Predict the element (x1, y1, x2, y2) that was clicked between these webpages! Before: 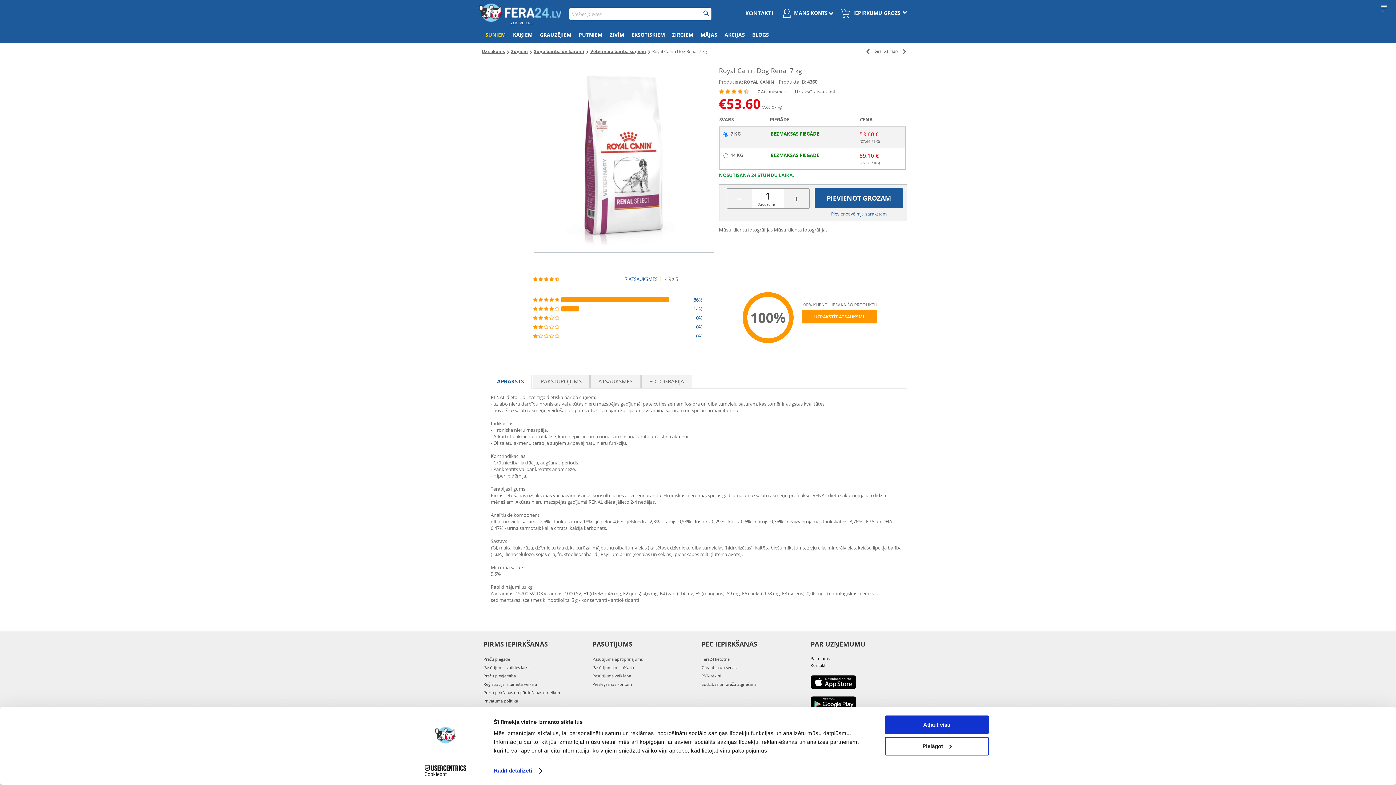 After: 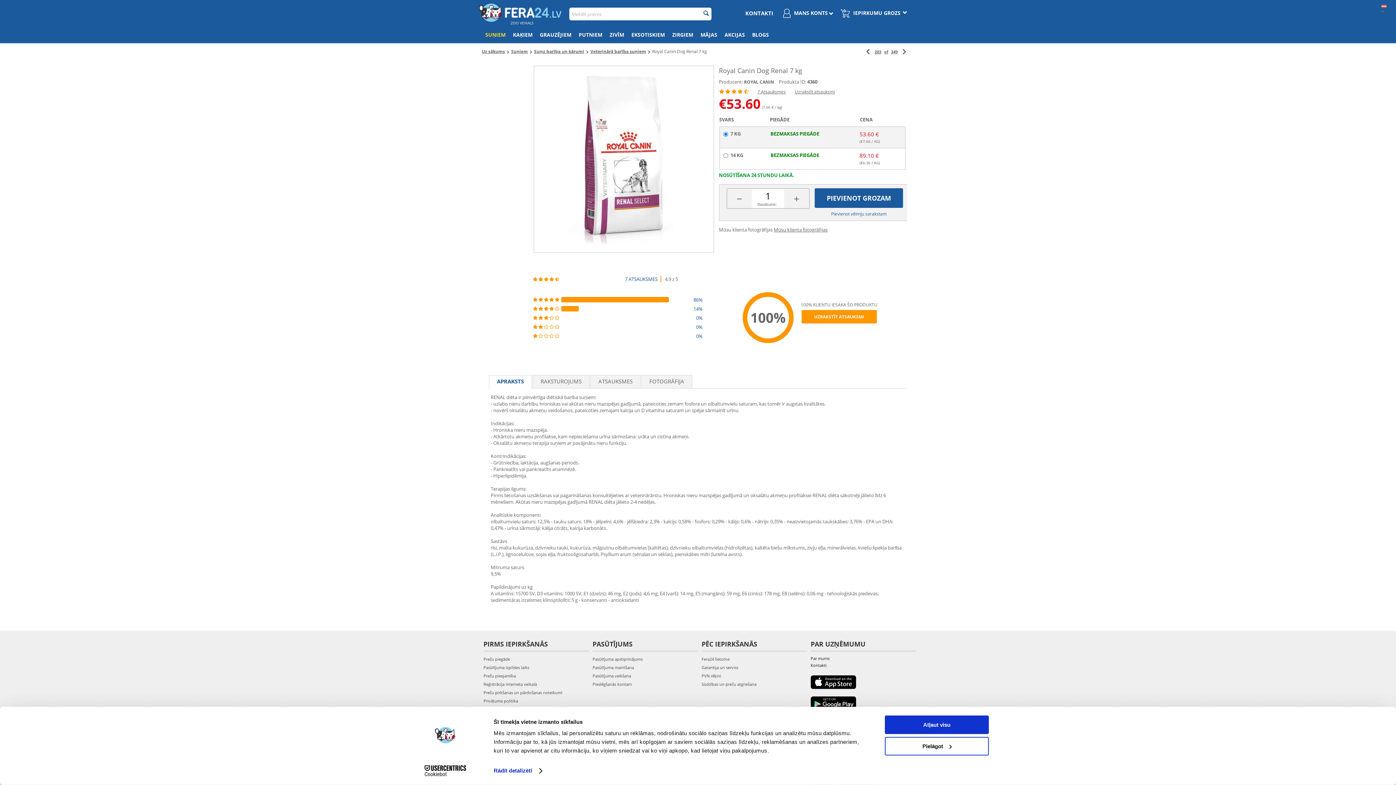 Action: bbox: (413, 765, 477, 776) label: Cookiebot - opens in a new window